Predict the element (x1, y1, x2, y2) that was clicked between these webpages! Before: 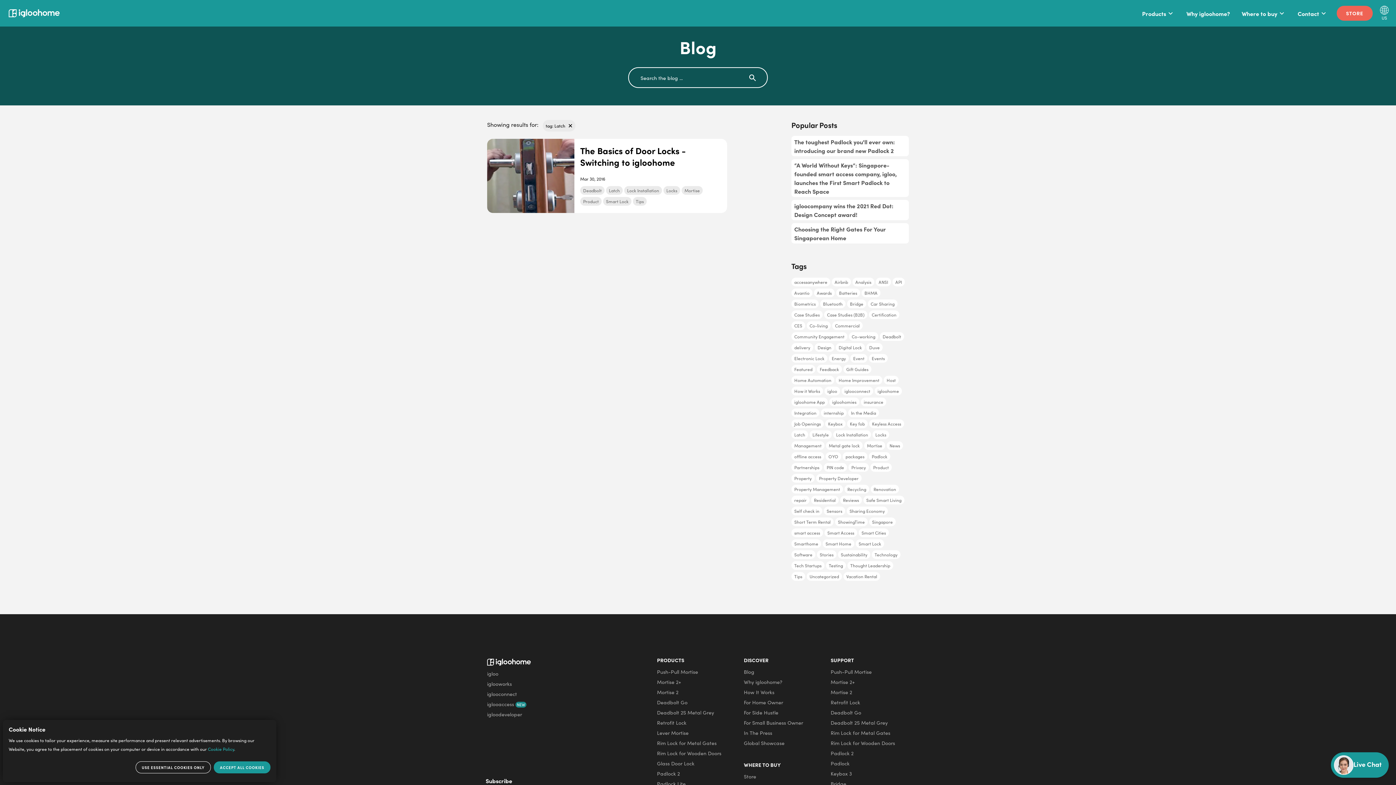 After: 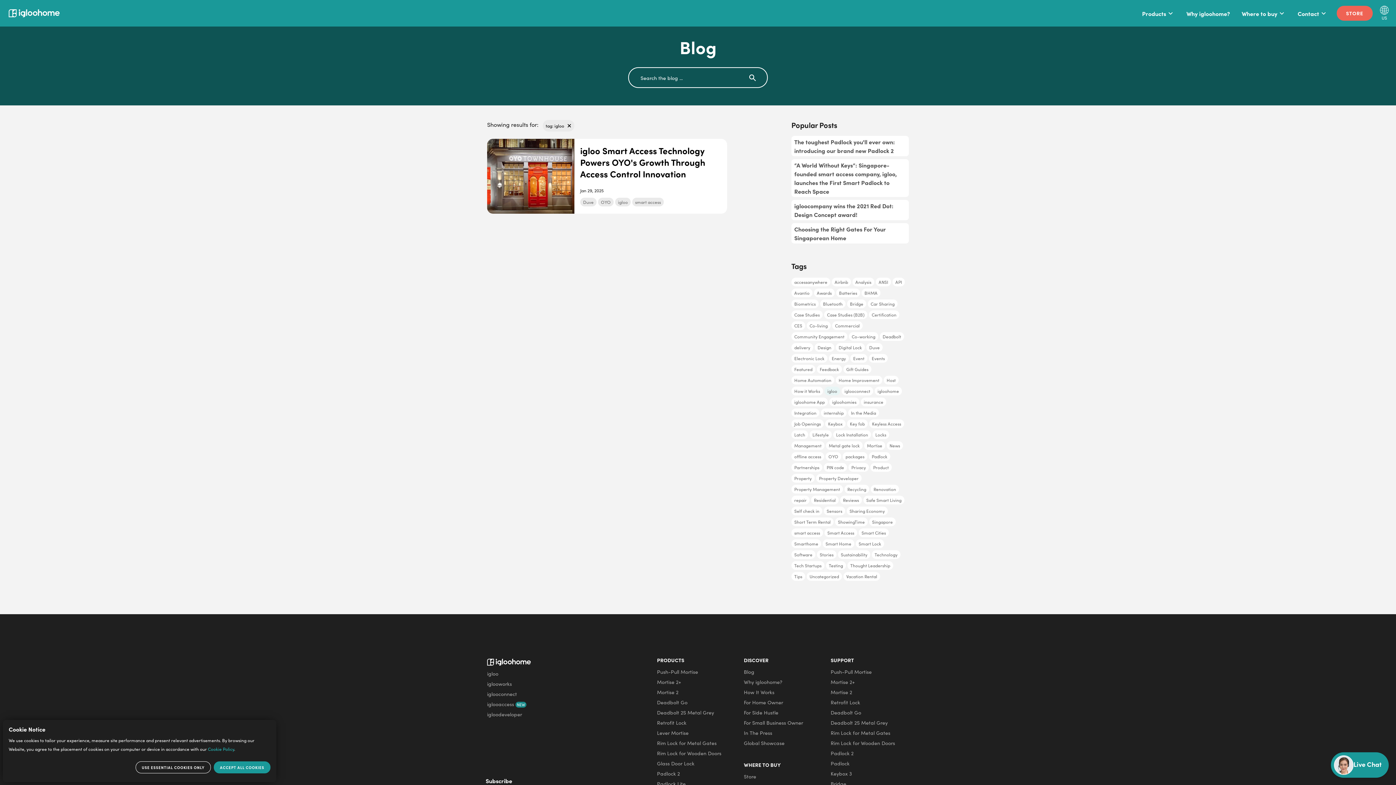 Action: bbox: (824, 386, 840, 395) label: igloo